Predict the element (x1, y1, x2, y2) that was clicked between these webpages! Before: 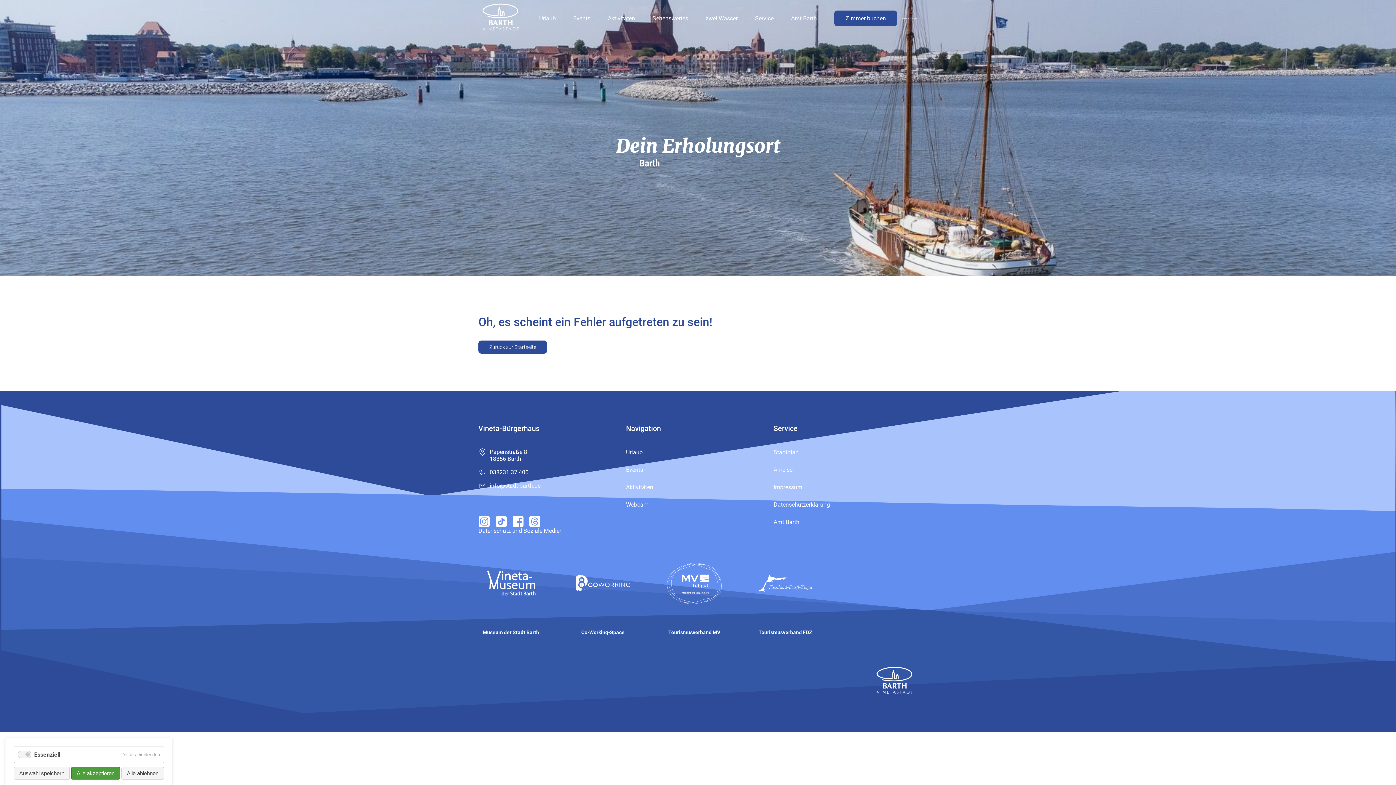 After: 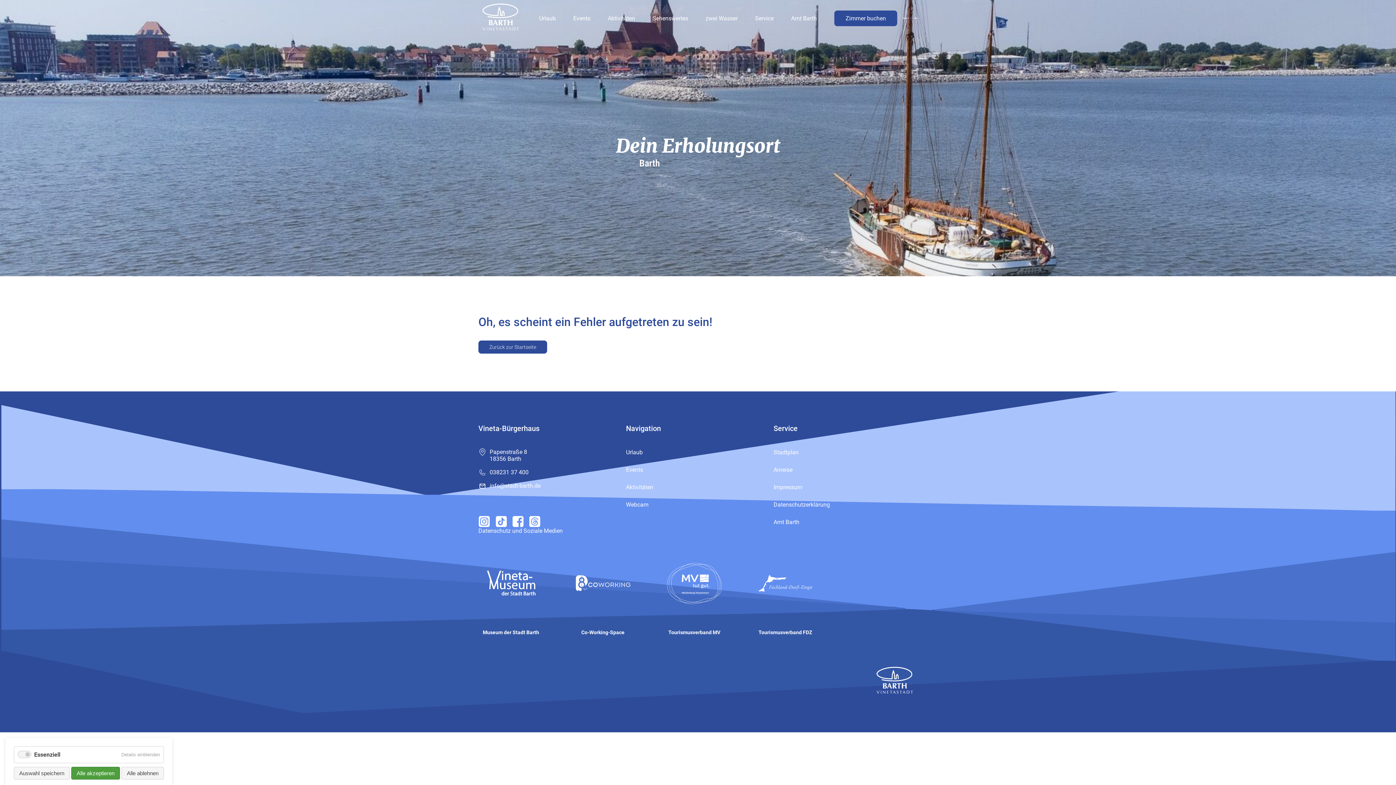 Action: label: 038231 37 400 bbox: (489, 468, 528, 475)